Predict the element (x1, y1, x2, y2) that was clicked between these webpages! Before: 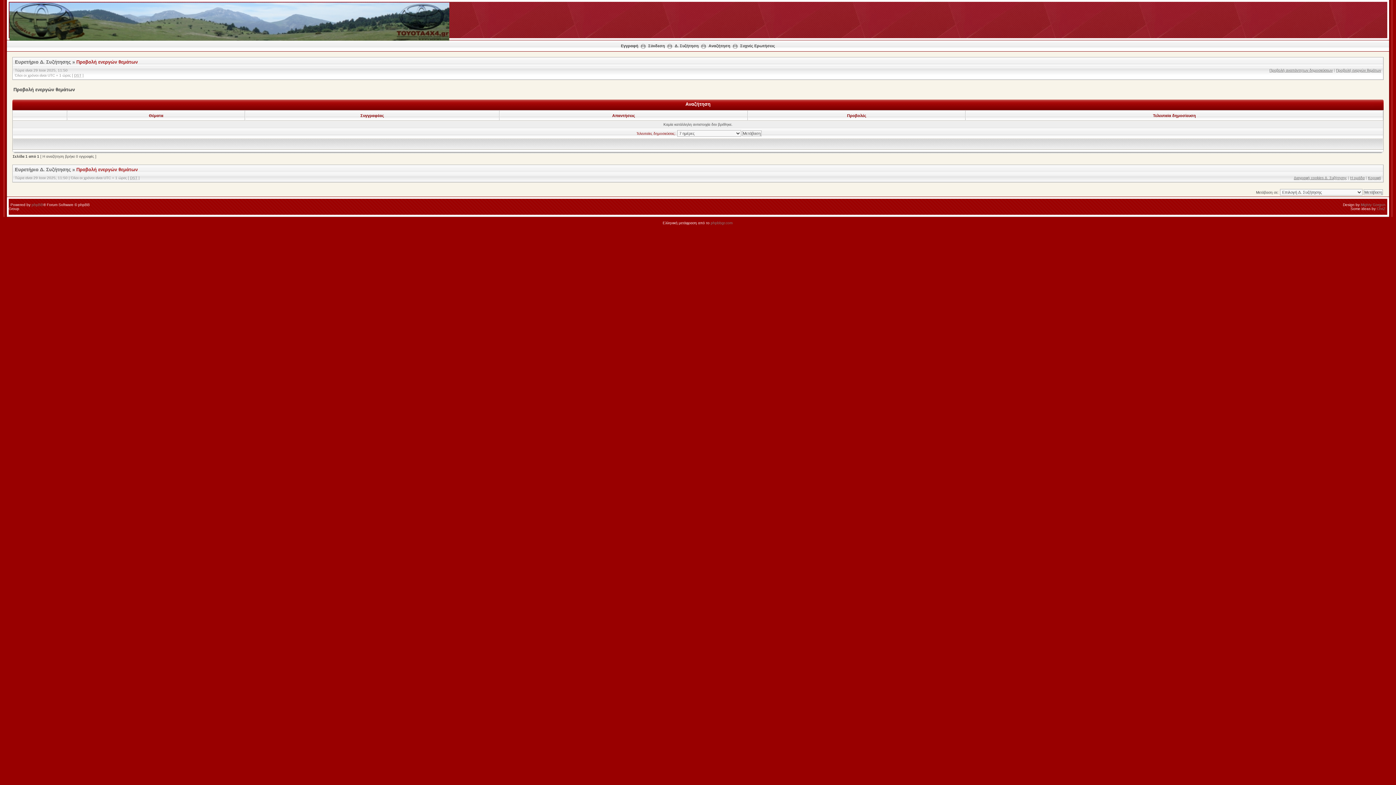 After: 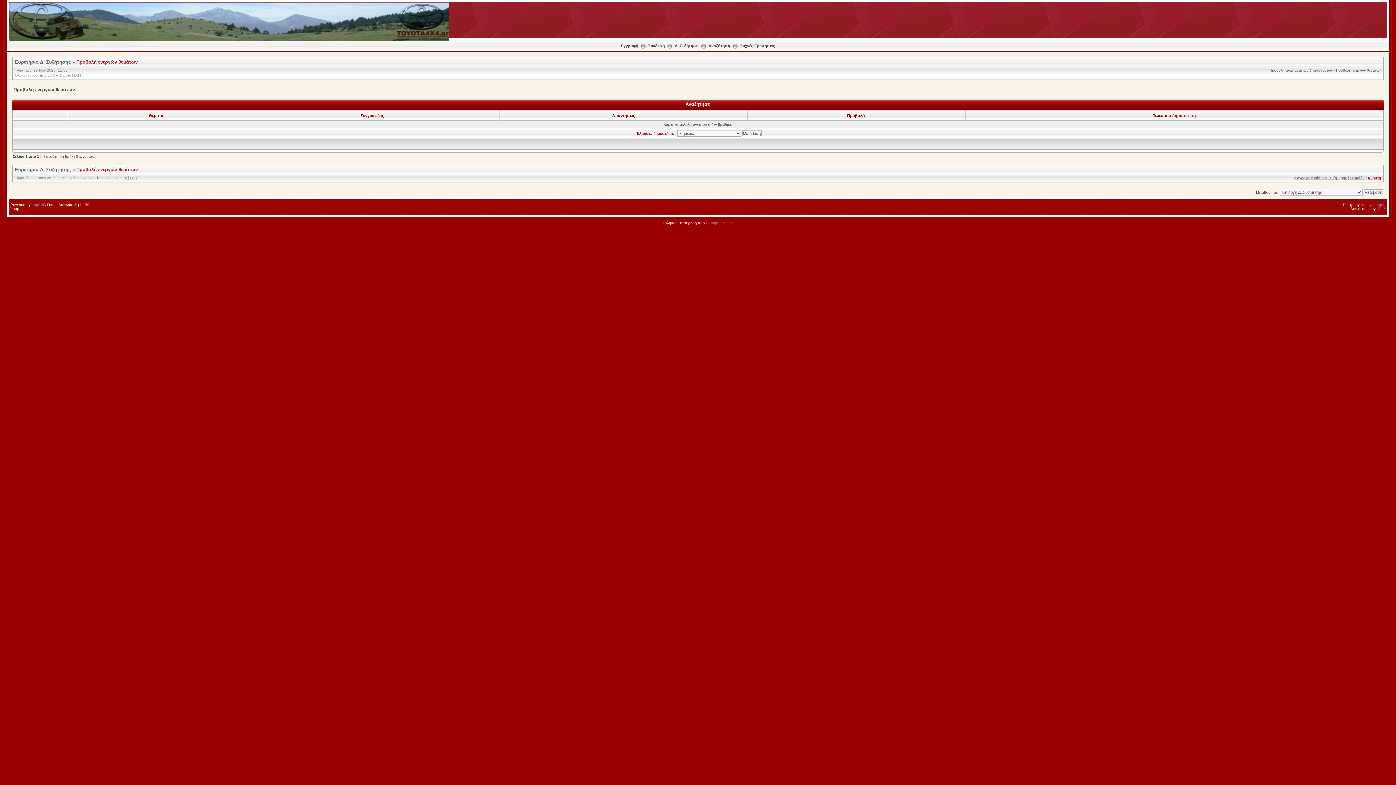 Action: label: Κορυφή bbox: (1368, 176, 1381, 180)